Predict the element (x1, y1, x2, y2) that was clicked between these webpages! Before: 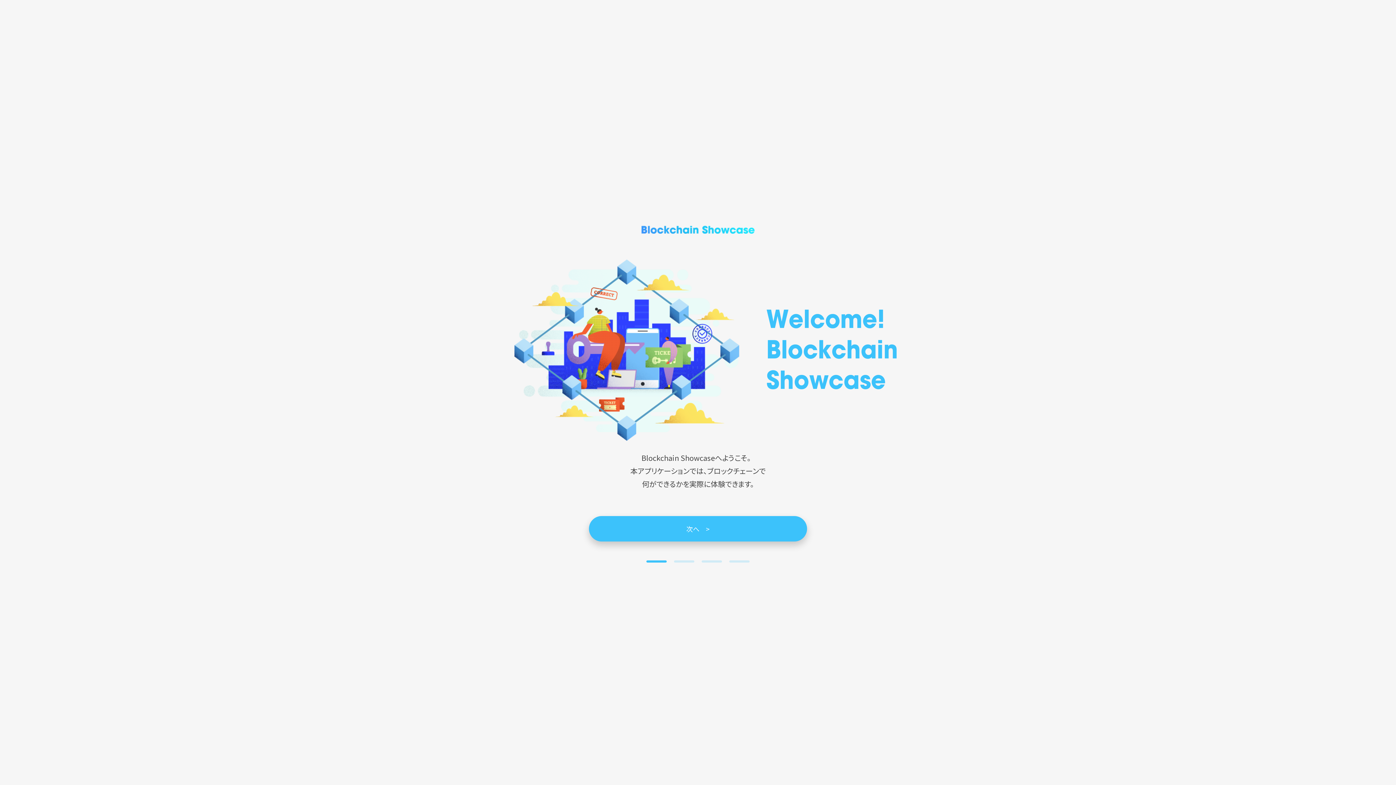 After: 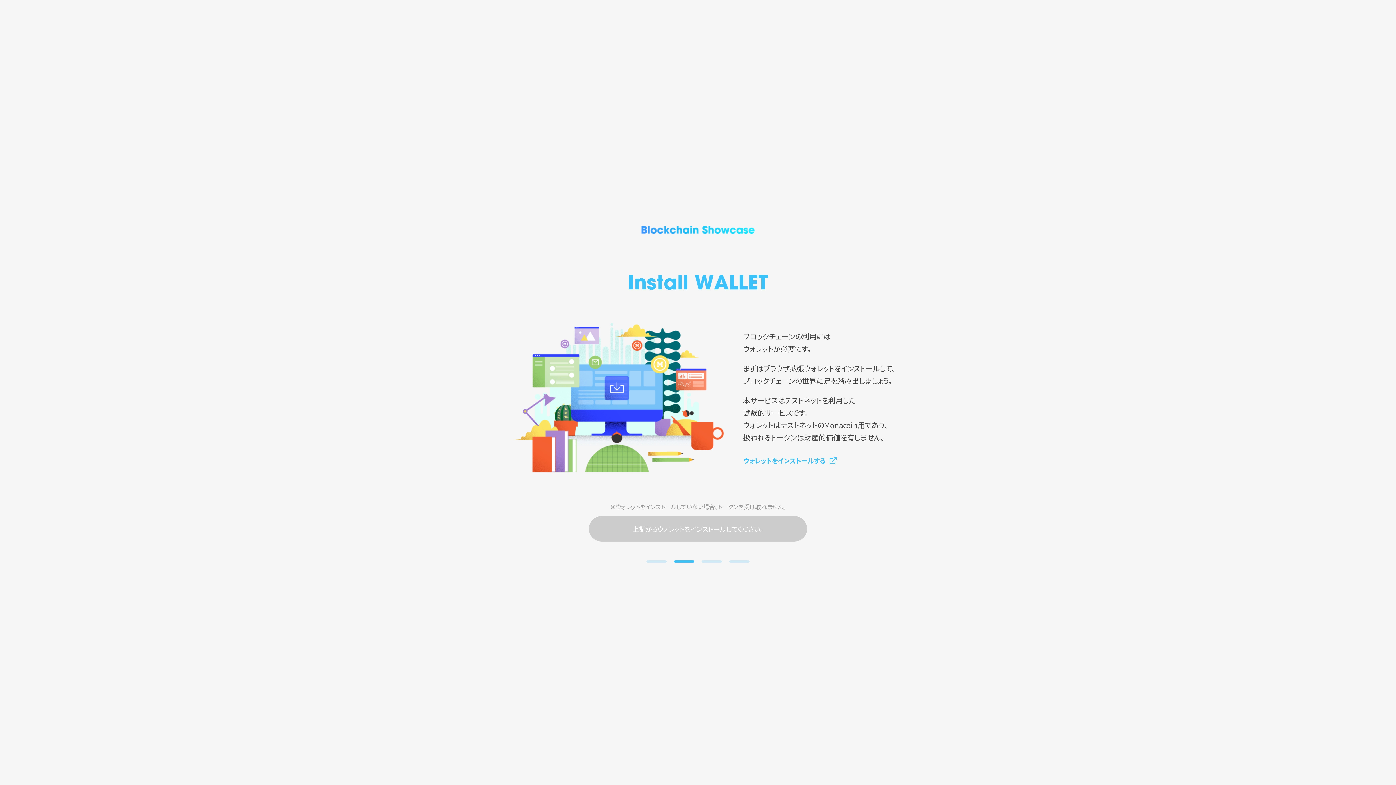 Action: bbox: (589, 516, 807, 541) label: 次へ　>